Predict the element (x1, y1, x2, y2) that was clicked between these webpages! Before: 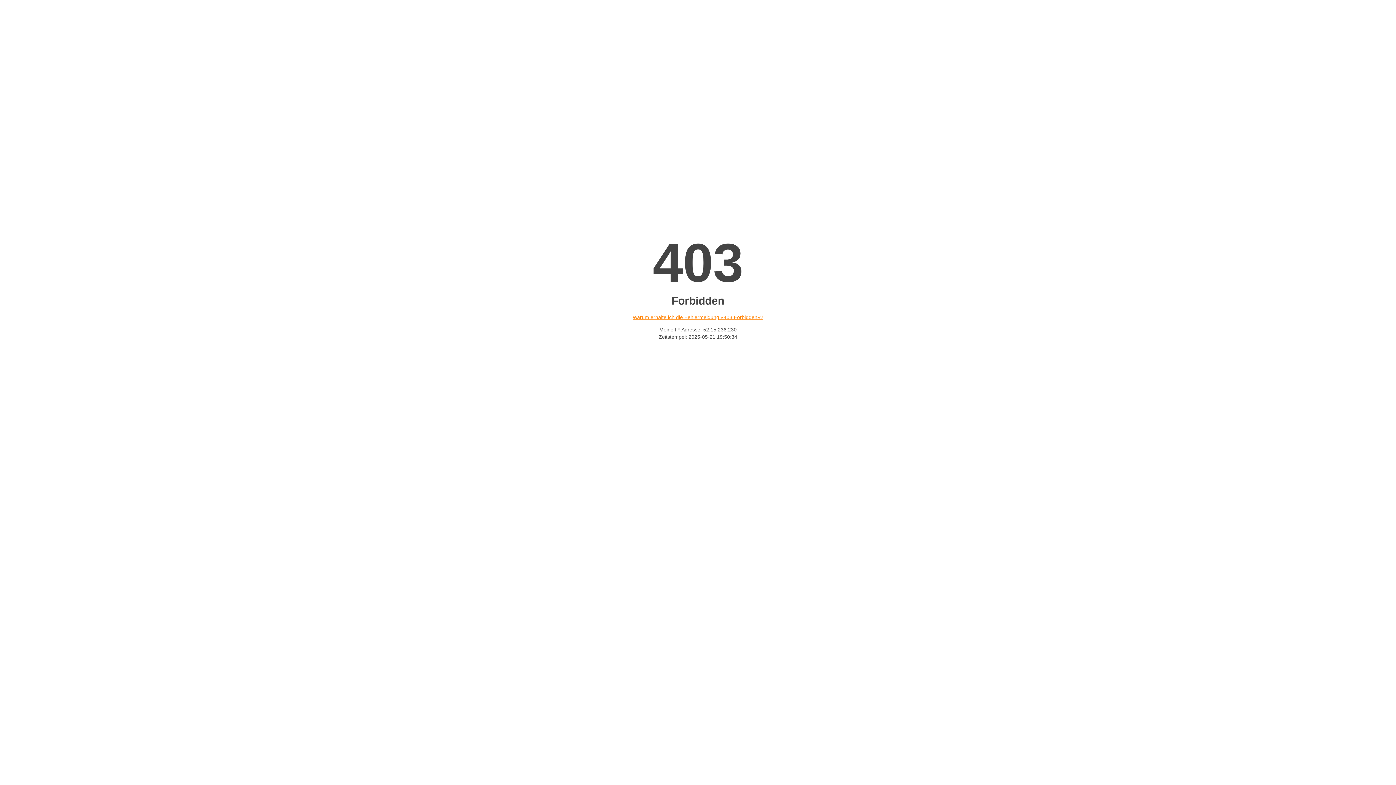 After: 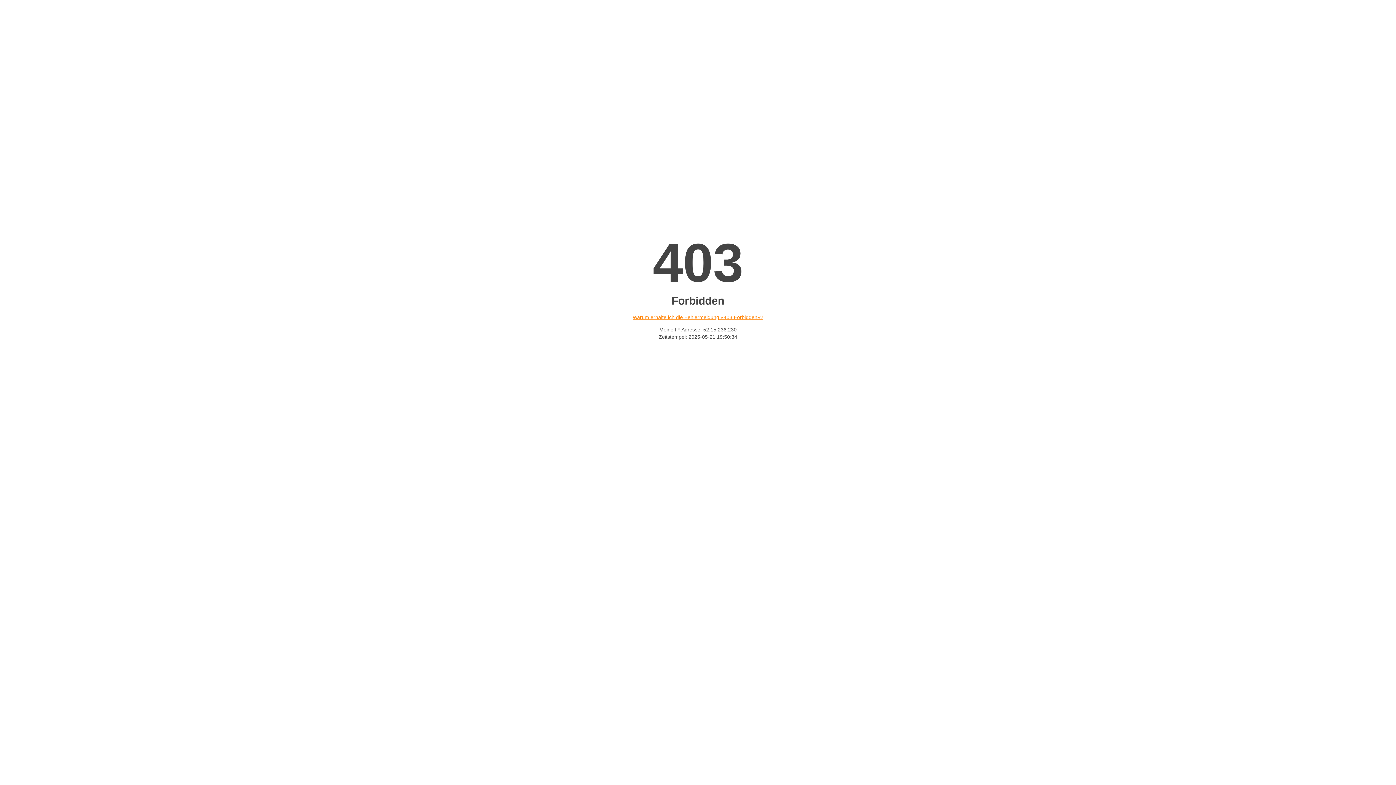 Action: bbox: (632, 314, 763, 320) label: Warum erhalte ich die Fehlermeldung «403 Forbidden»?